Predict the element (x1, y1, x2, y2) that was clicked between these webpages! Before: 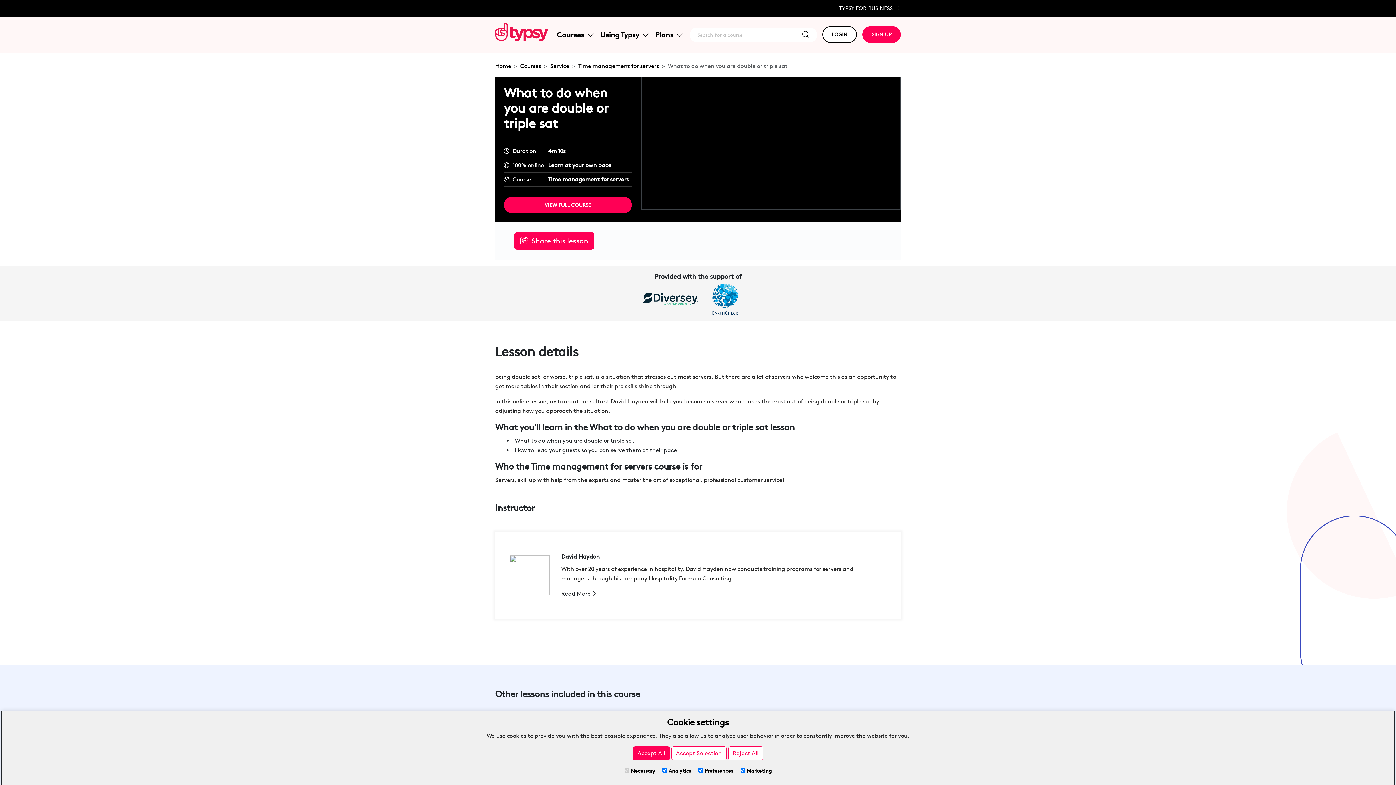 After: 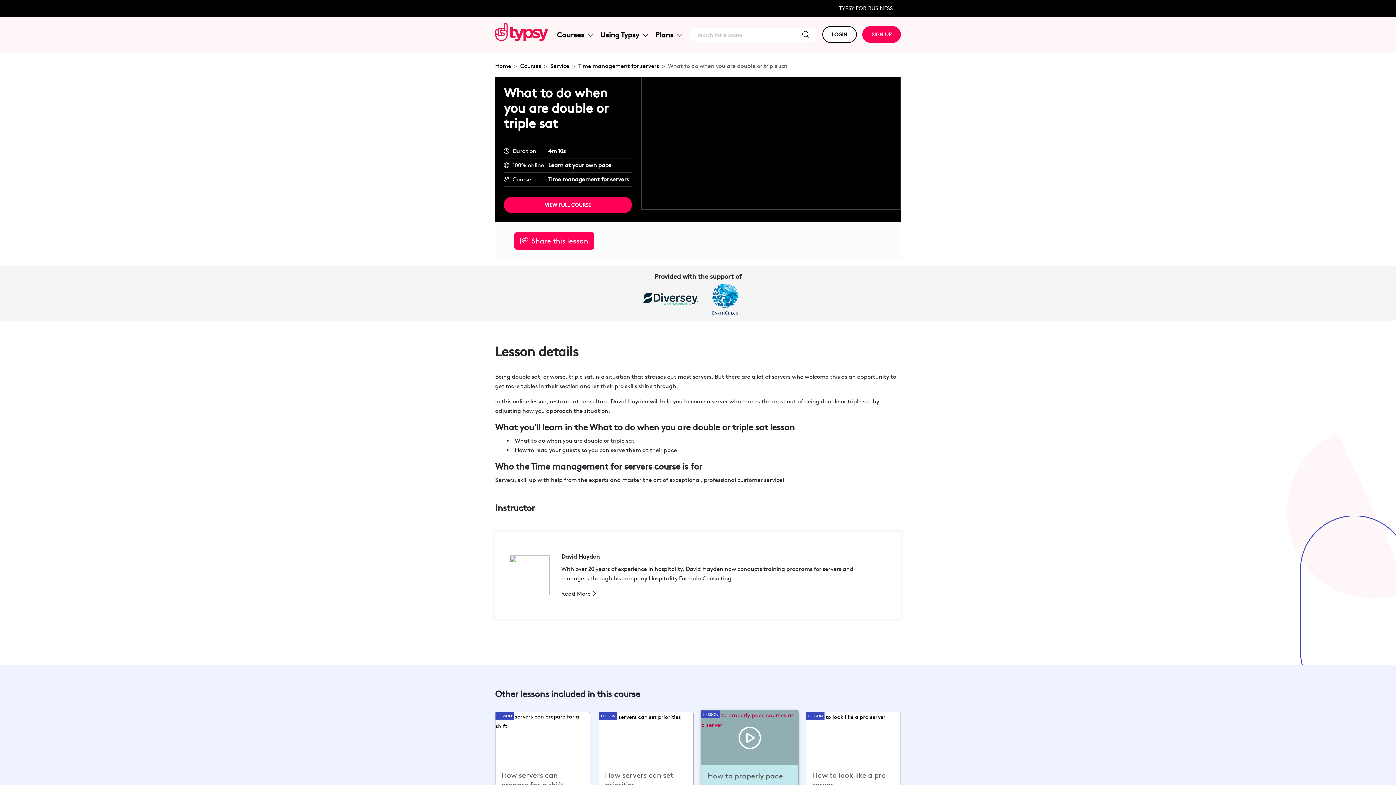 Action: bbox: (728, 746, 763, 760) label: Reject All